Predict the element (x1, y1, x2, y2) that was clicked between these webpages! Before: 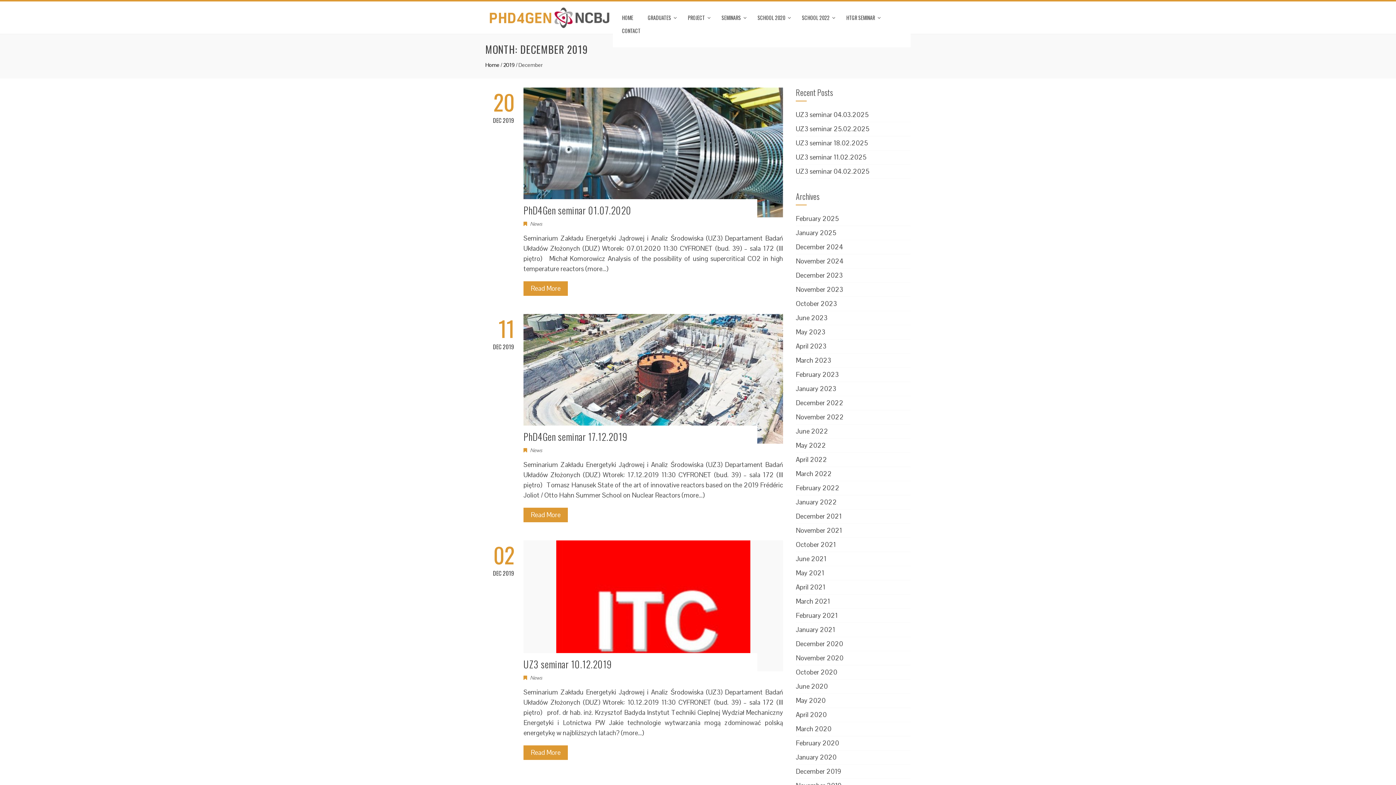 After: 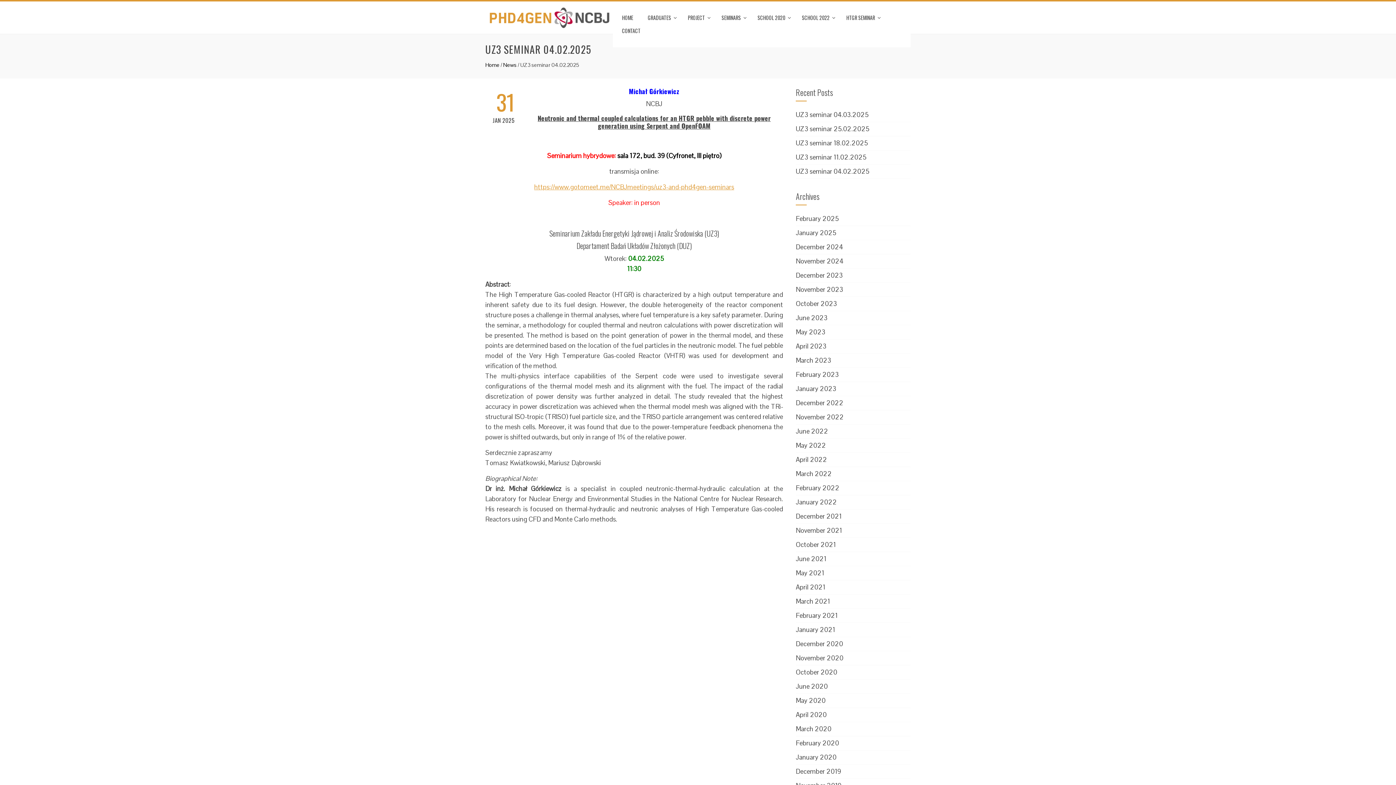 Action: bbox: (796, 167, 869, 175) label: UZ3 seminar 04.02.2025